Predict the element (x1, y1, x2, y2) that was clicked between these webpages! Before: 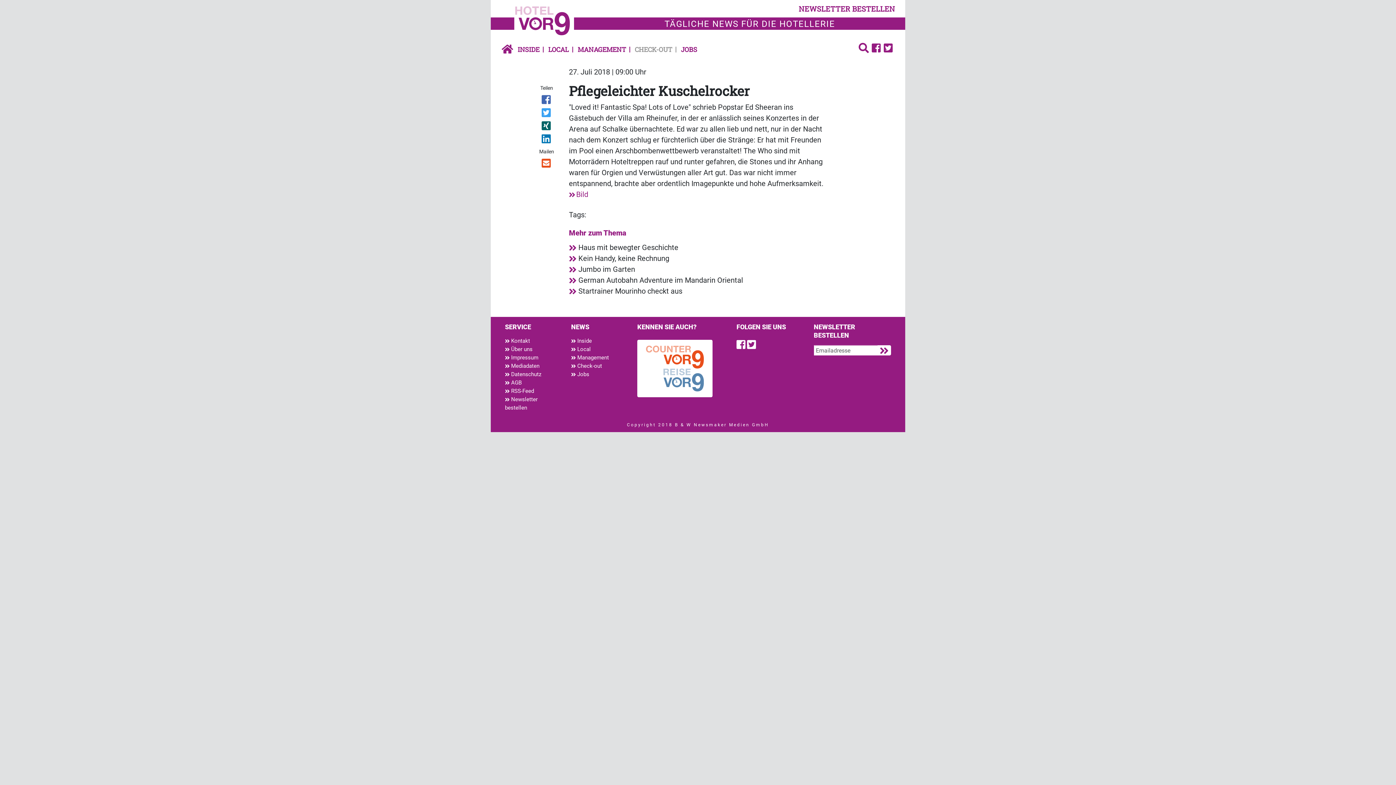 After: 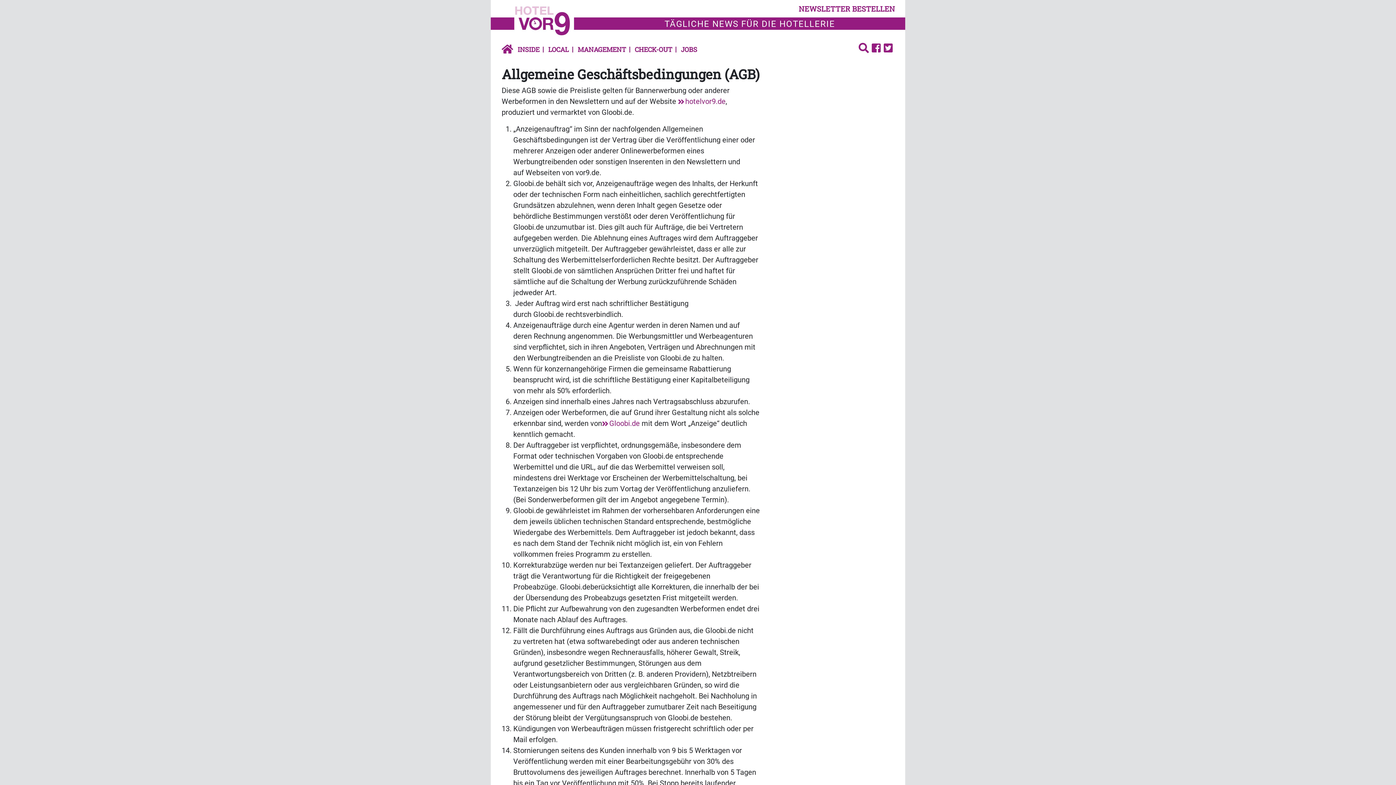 Action: bbox: (505, 379, 560, 387) label:  AGB